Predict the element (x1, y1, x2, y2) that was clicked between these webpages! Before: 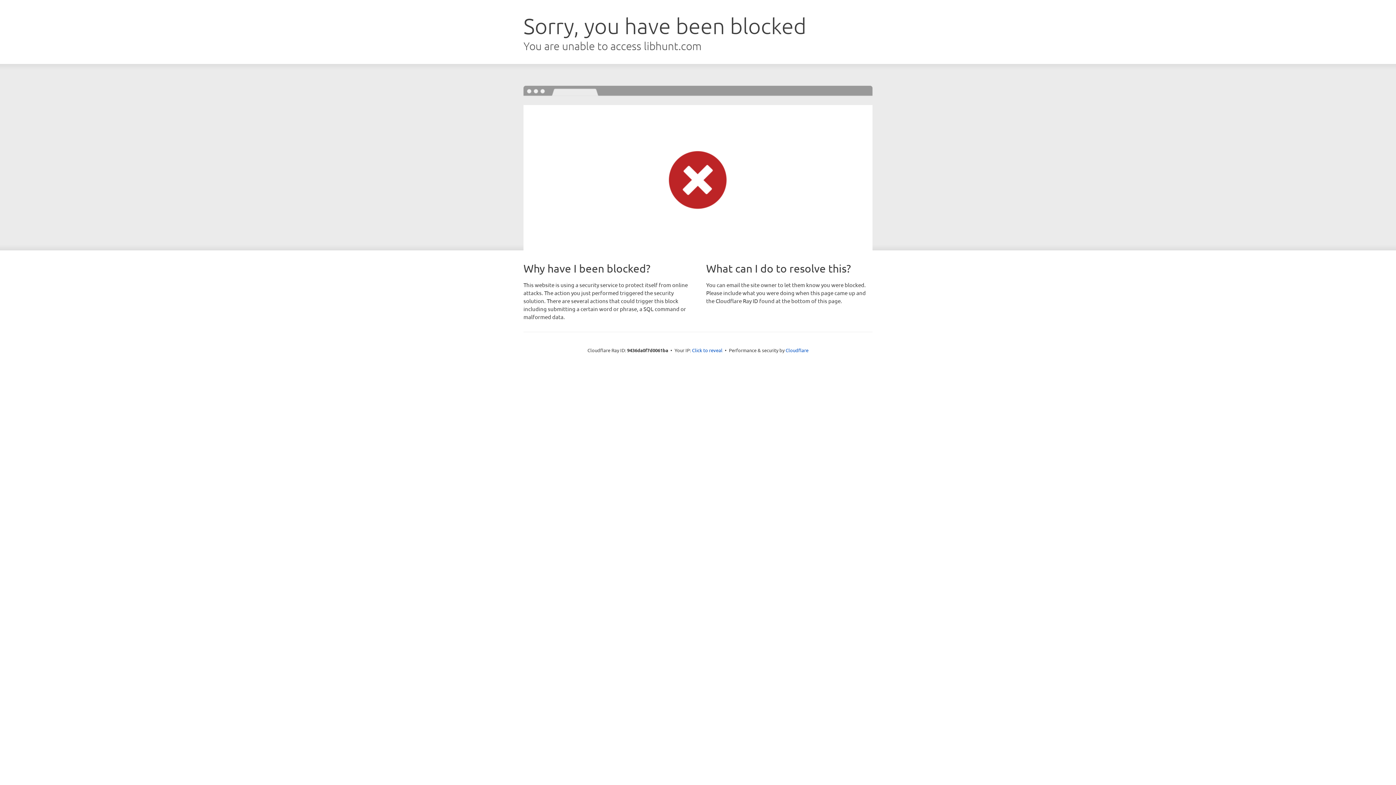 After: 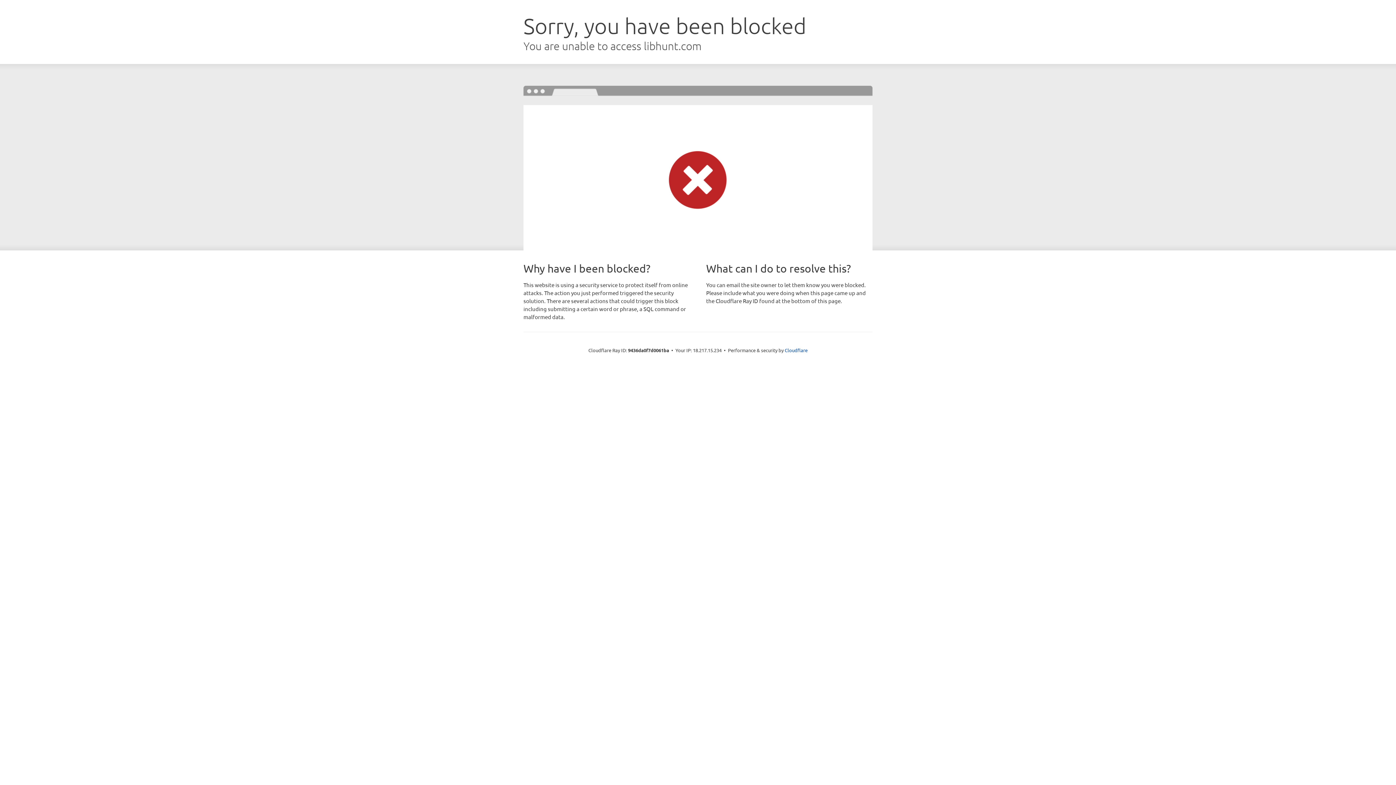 Action: bbox: (692, 346, 722, 353) label: Click to reveal